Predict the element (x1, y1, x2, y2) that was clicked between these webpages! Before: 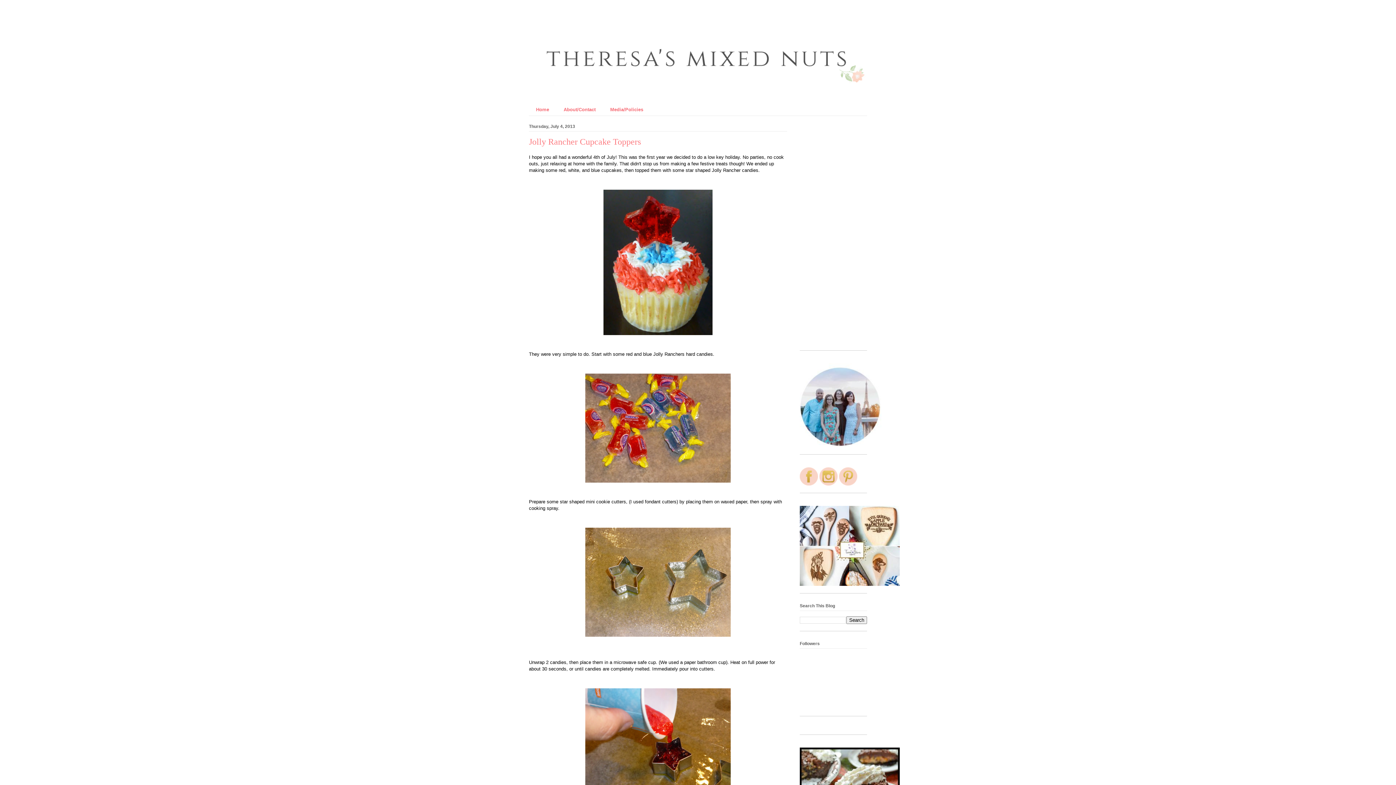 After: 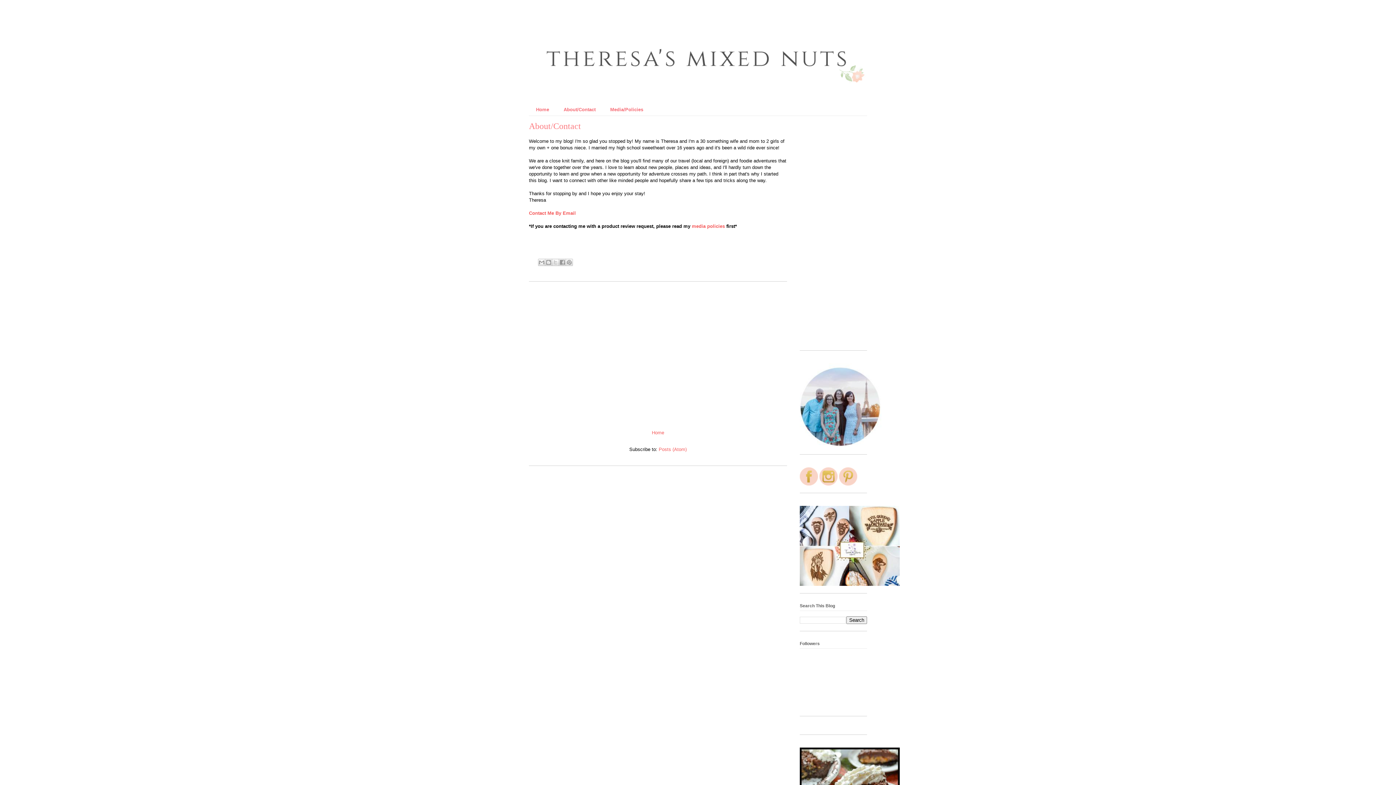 Action: bbox: (800, 442, 881, 448)